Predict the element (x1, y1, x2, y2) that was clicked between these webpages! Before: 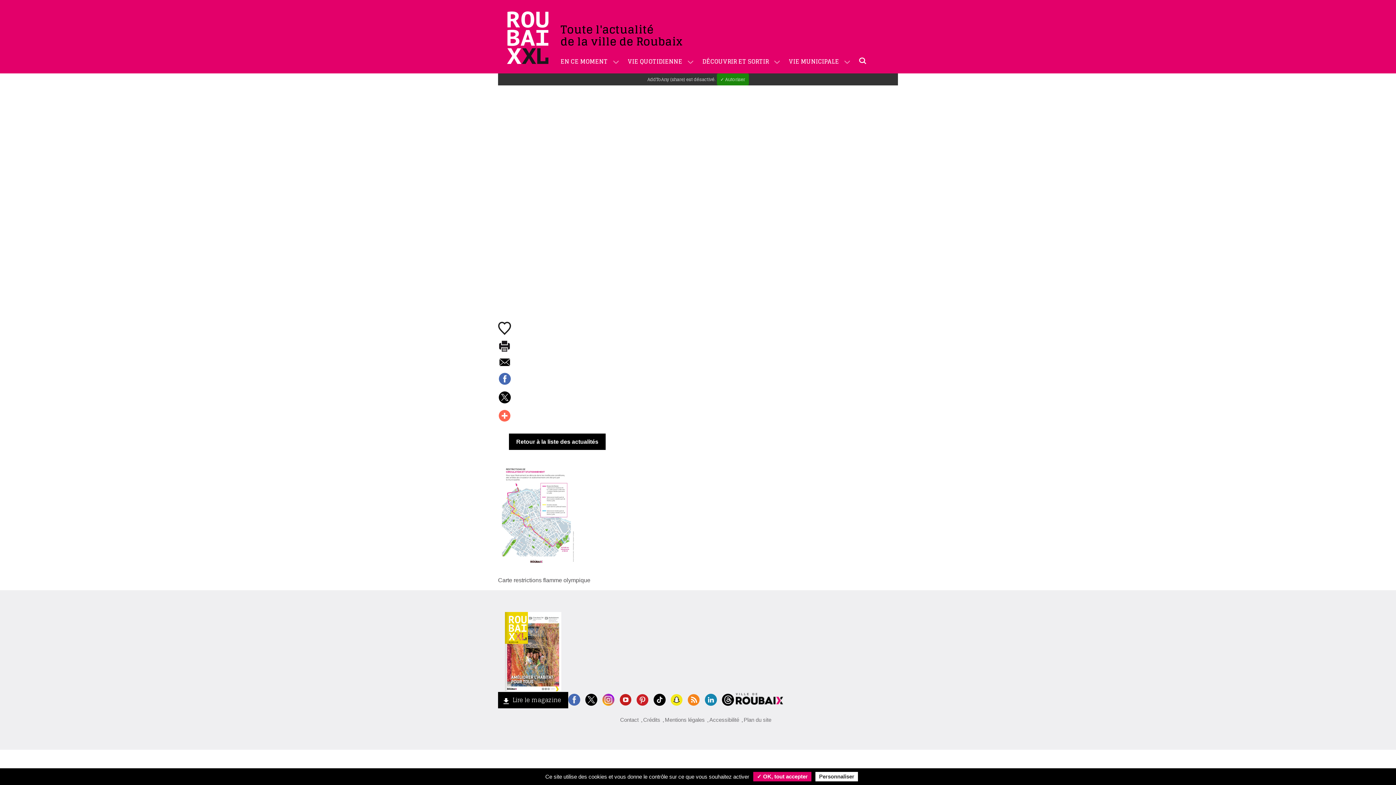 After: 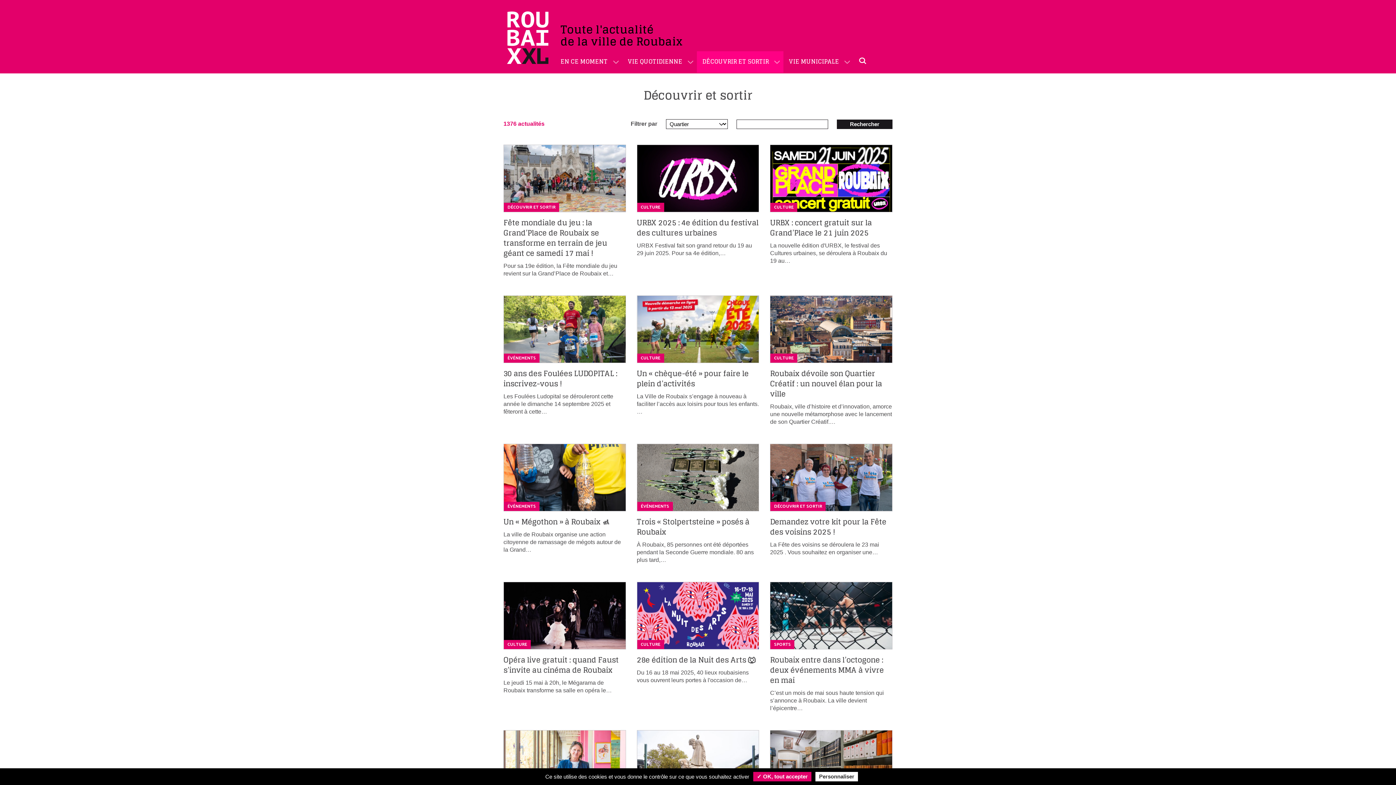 Action: bbox: (697, 51, 774, 72) label: DÉCOUVRIR ET SORTIR